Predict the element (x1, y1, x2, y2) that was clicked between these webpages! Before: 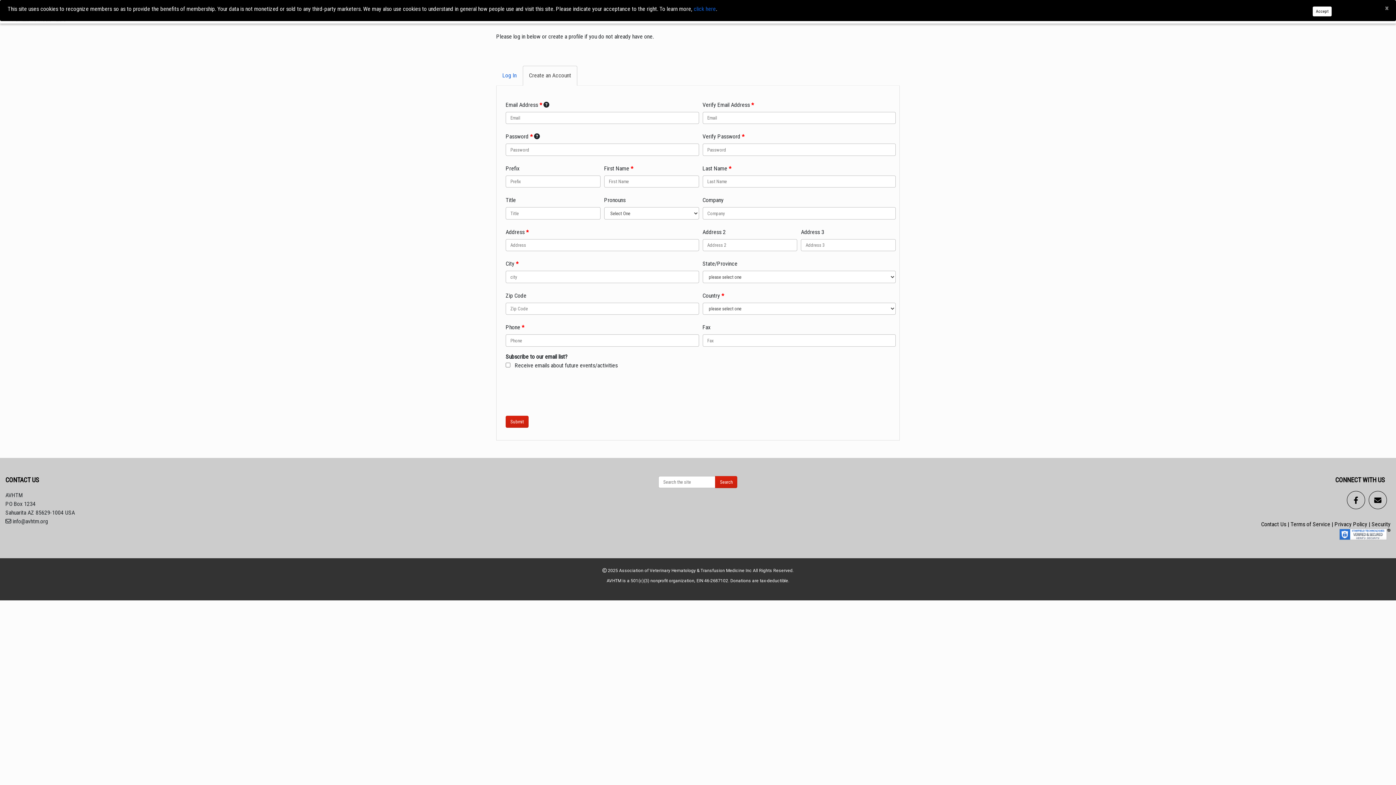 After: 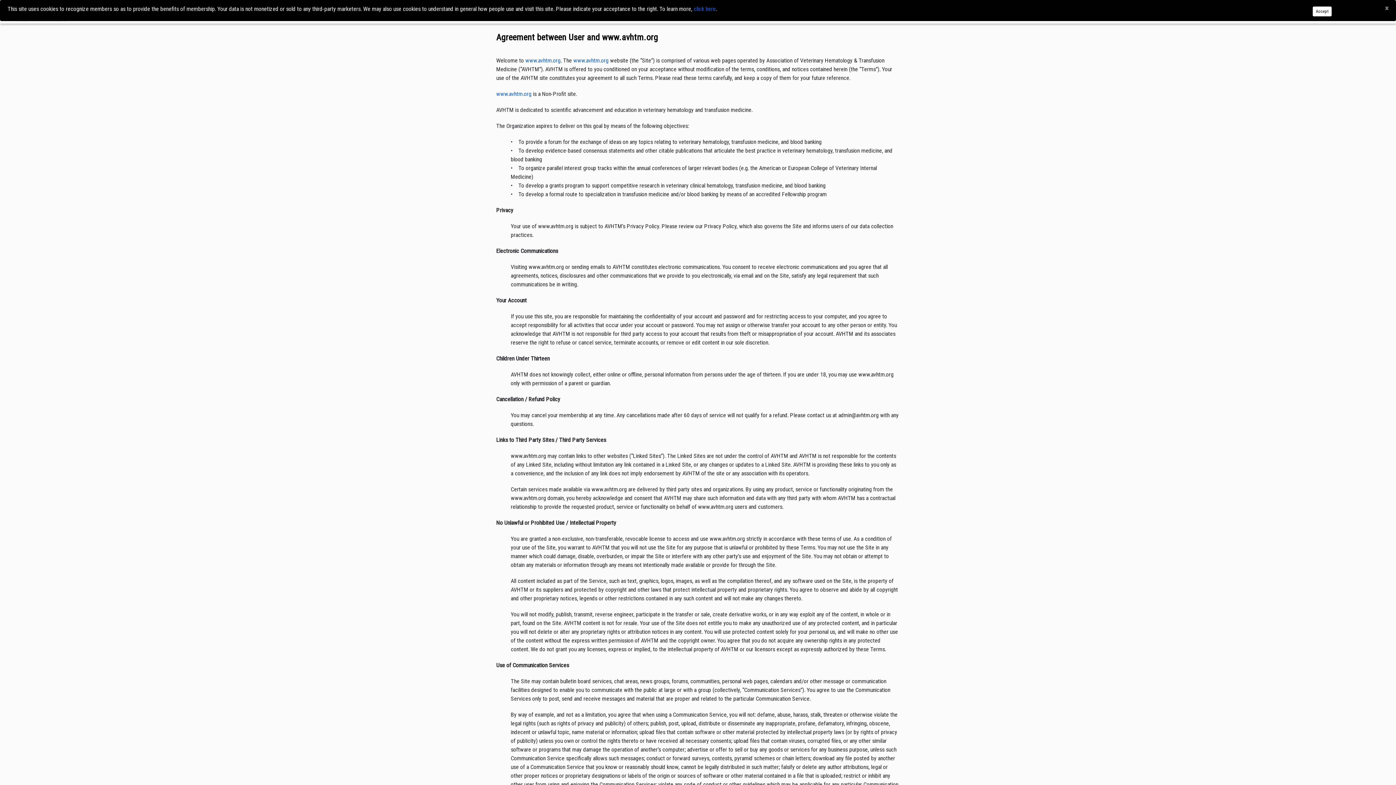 Action: label: Terms of Service bbox: (1290, 521, 1330, 527)